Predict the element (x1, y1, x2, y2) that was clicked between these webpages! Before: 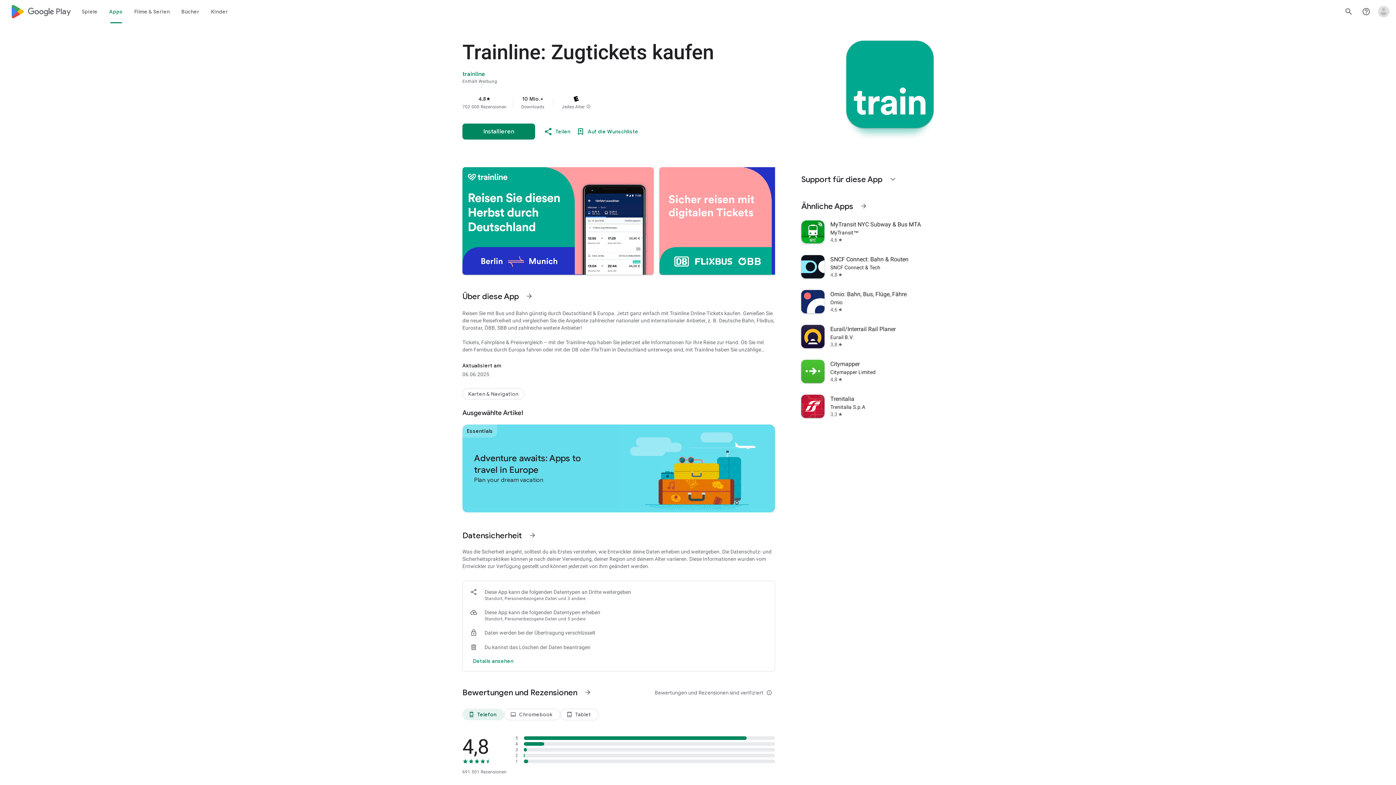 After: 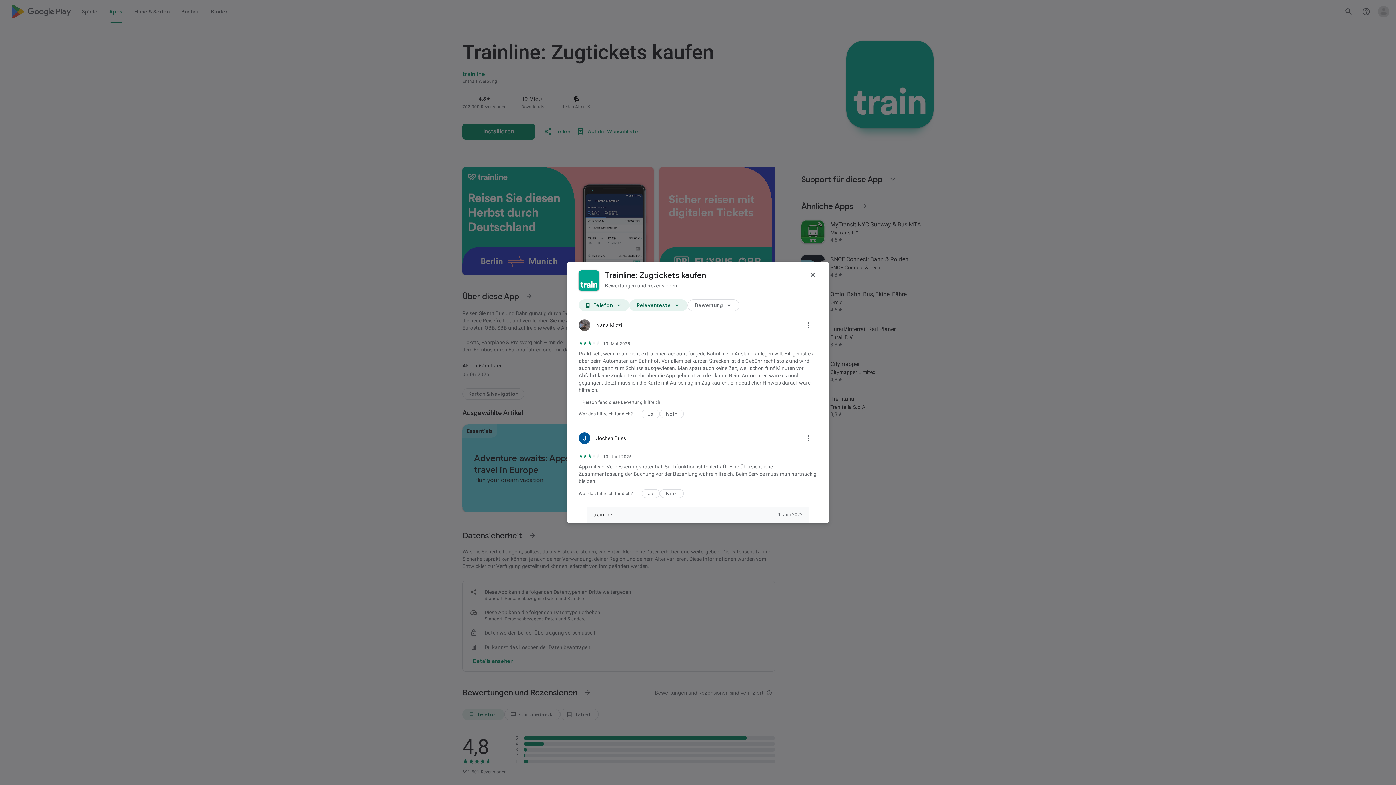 Action: bbox: (579, 683, 596, 701) label: Weitere Informationen findest du auf Bewertungen und Rezensionen